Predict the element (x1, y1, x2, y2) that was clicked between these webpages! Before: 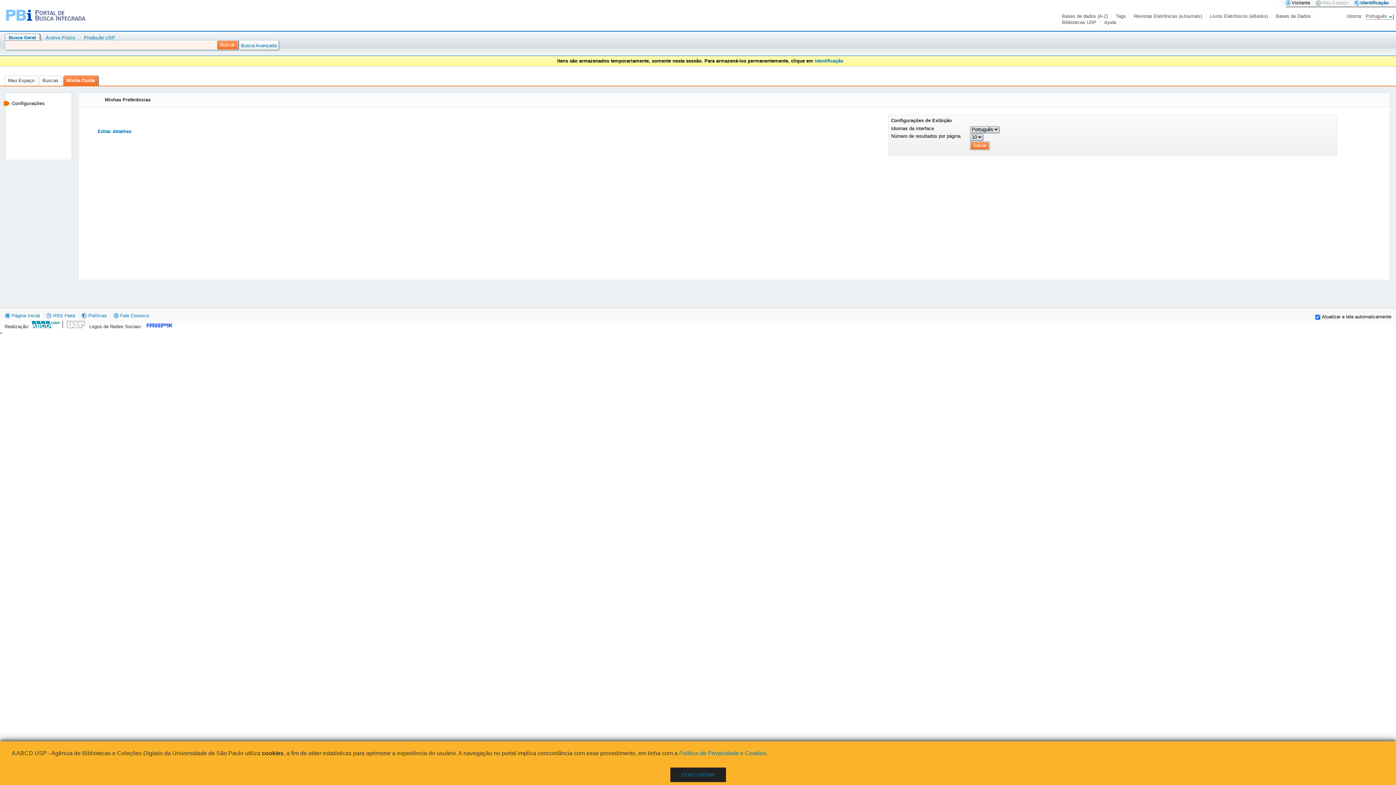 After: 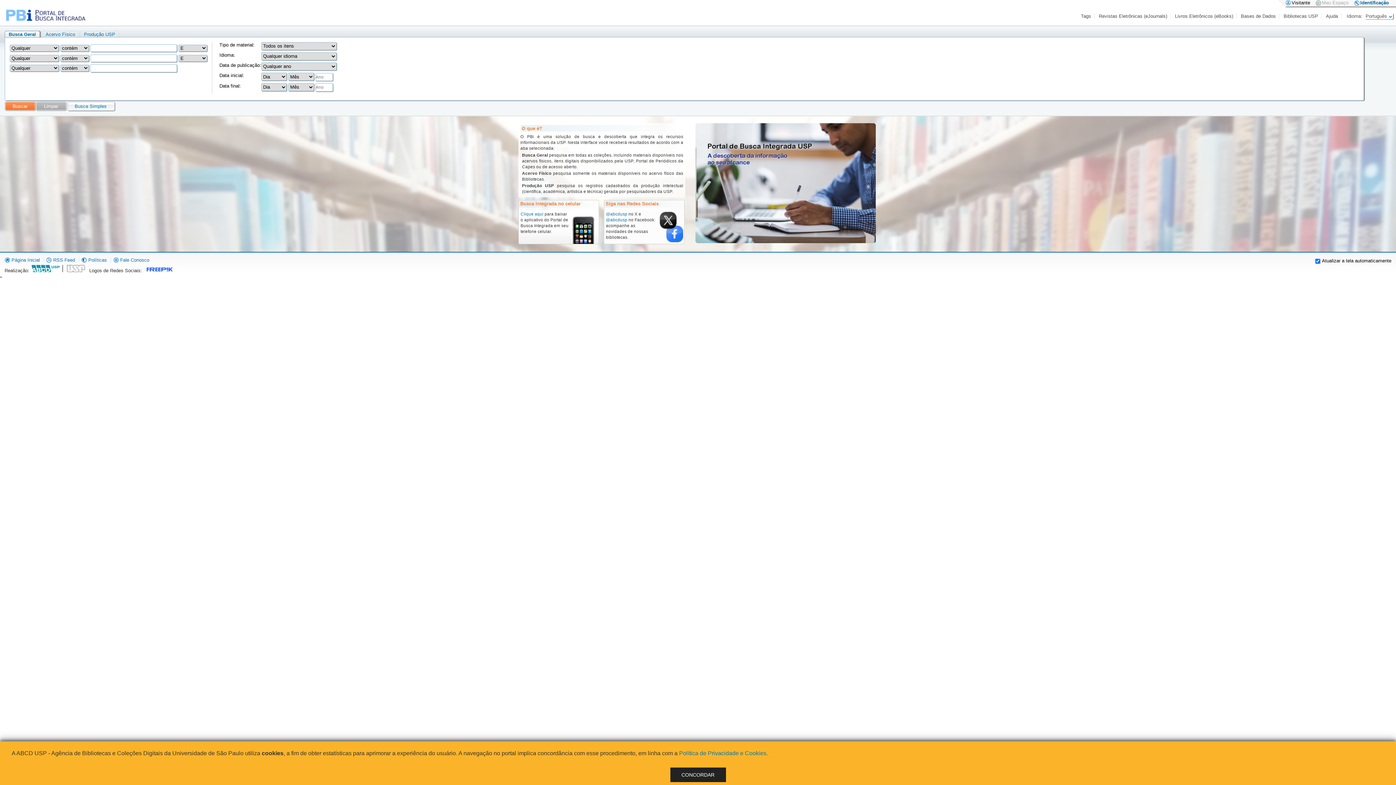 Action: label: Busca Avançada bbox: (239, 42, 278, 48)